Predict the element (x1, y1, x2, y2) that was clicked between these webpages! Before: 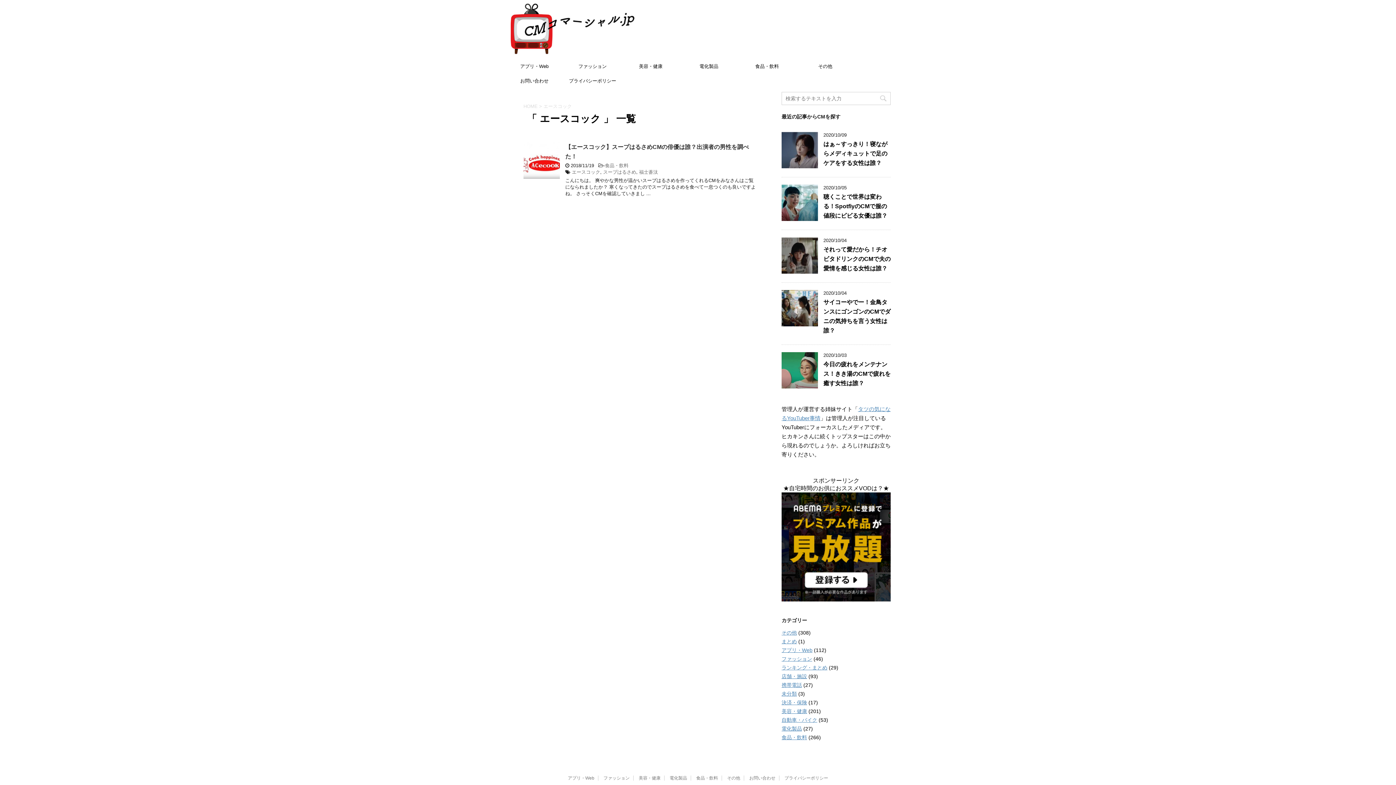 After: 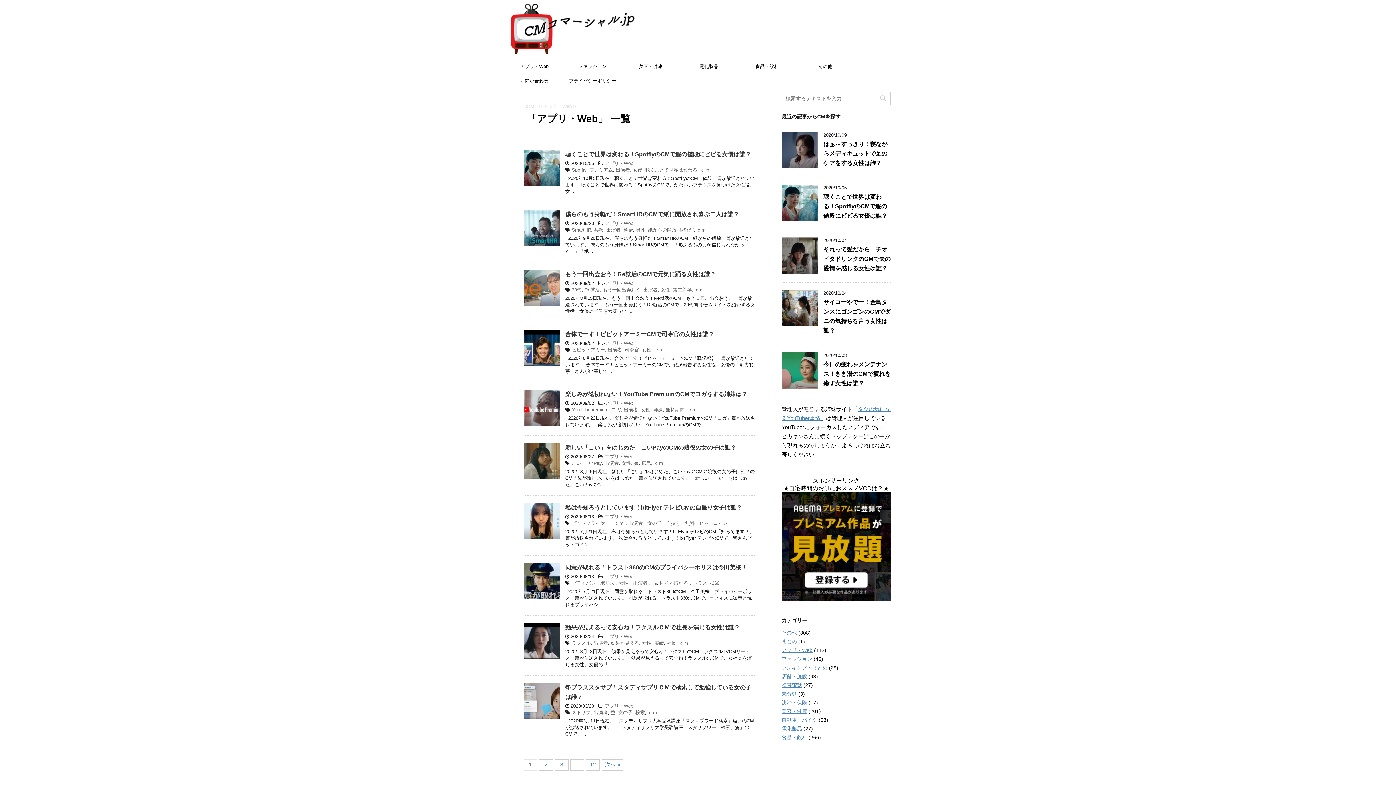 Action: label: アプリ・Web bbox: (568, 775, 594, 781)